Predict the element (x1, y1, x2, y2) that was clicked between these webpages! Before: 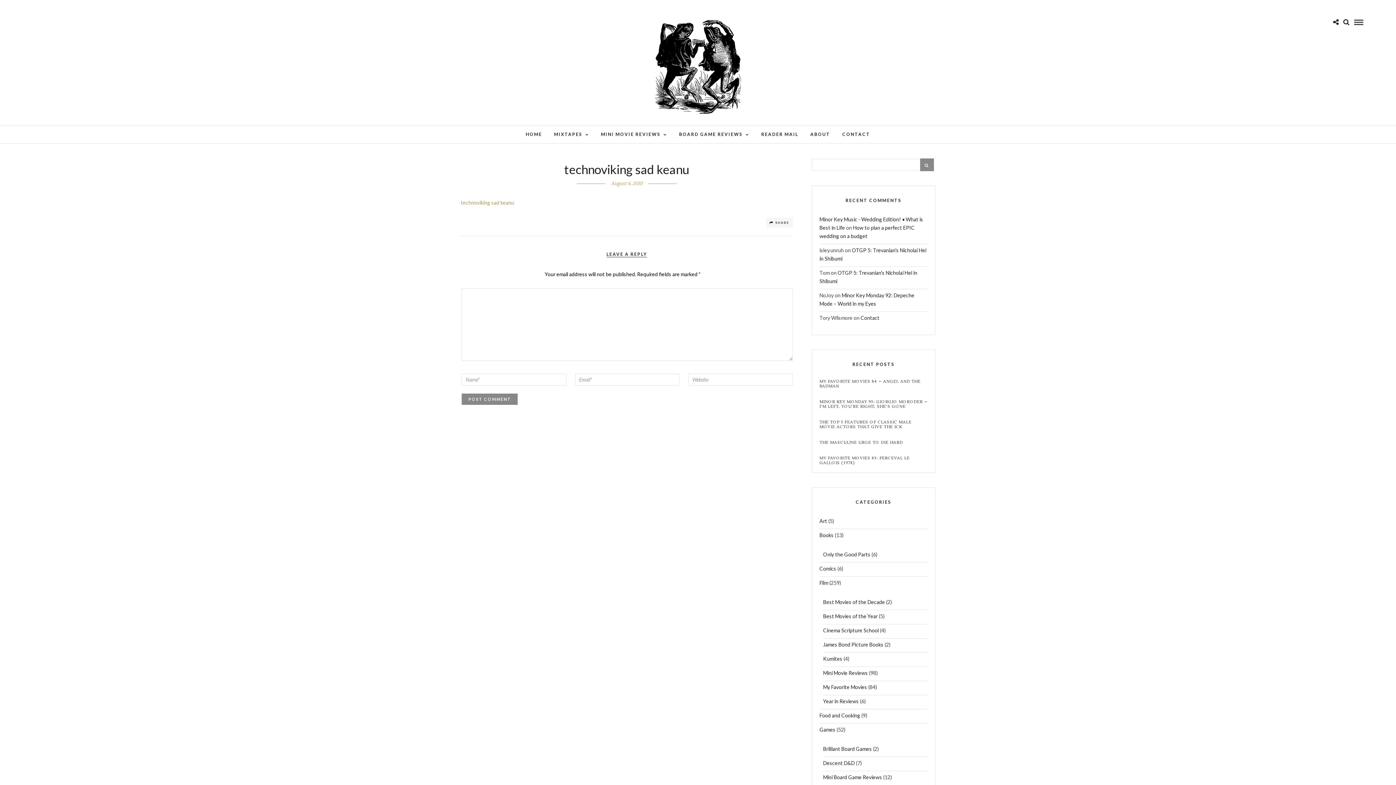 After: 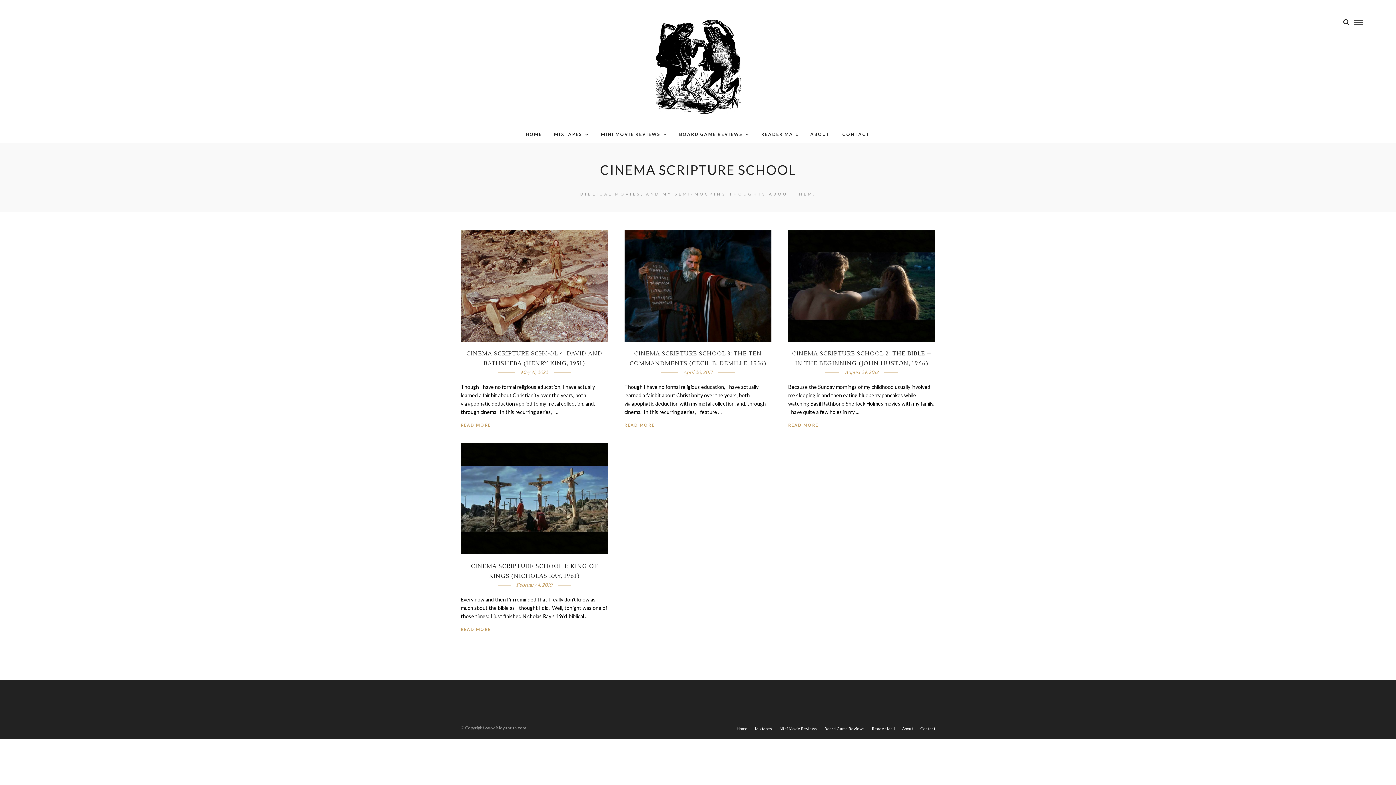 Action: bbox: (823, 626, 878, 638) label: Cinema Scripture School